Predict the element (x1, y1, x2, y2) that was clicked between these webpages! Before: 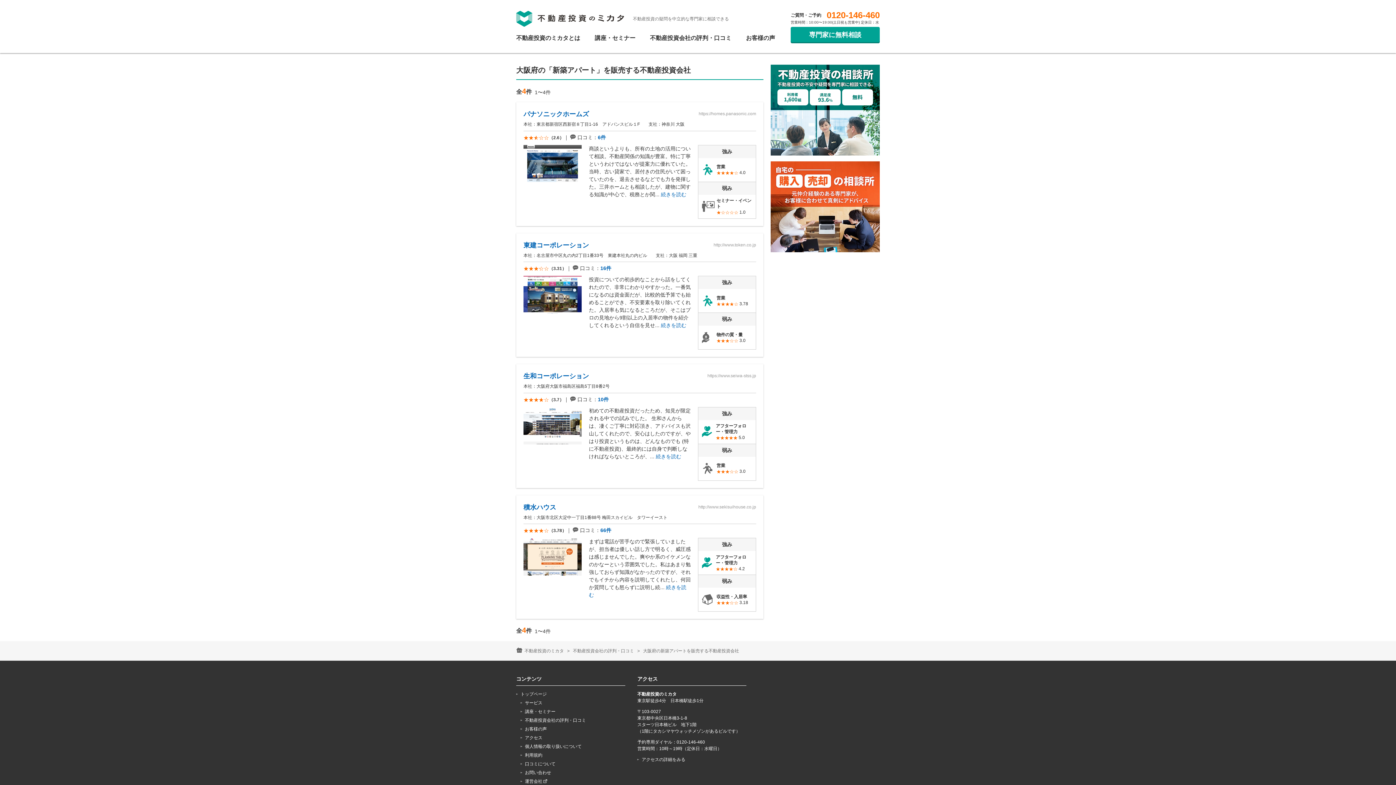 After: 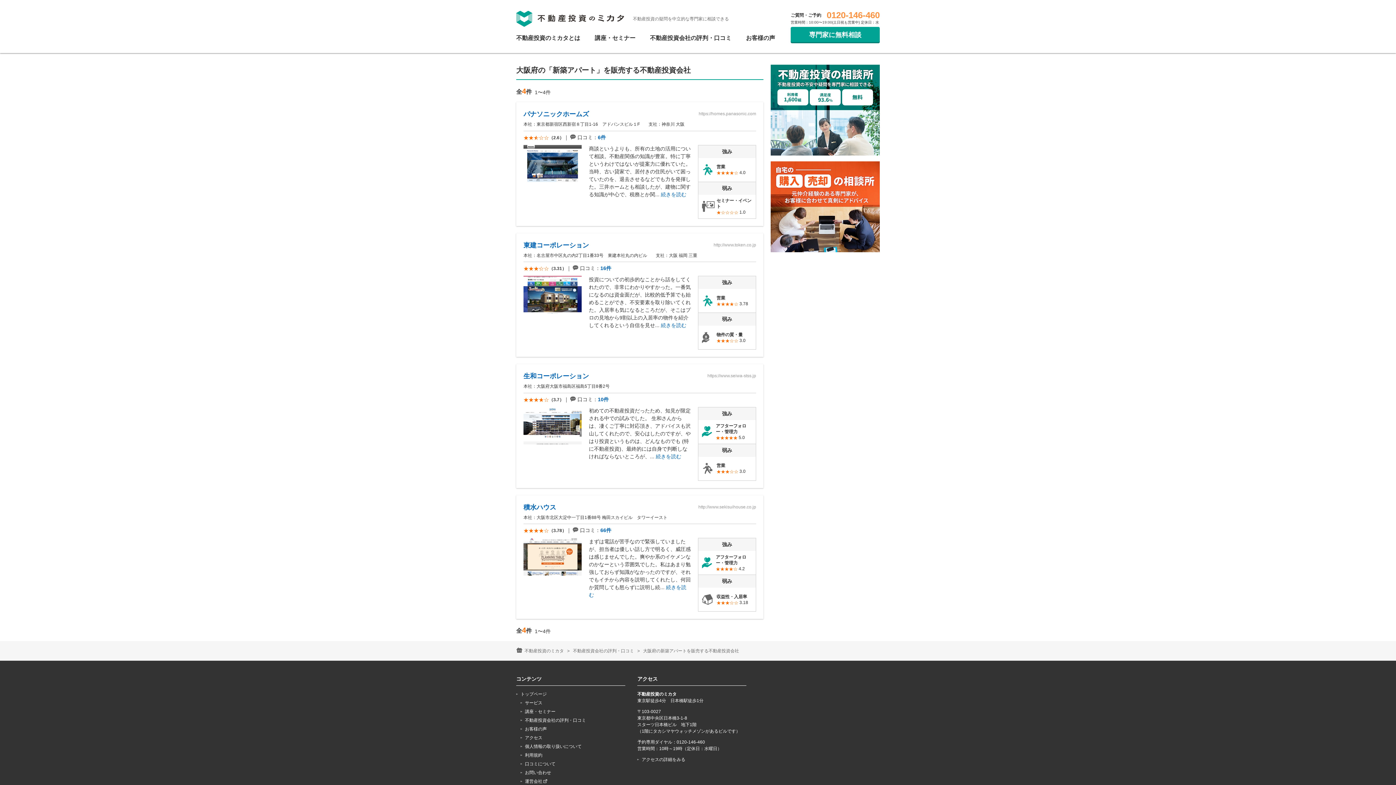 Action: bbox: (826, 10, 880, 19) label: 0120-146-460